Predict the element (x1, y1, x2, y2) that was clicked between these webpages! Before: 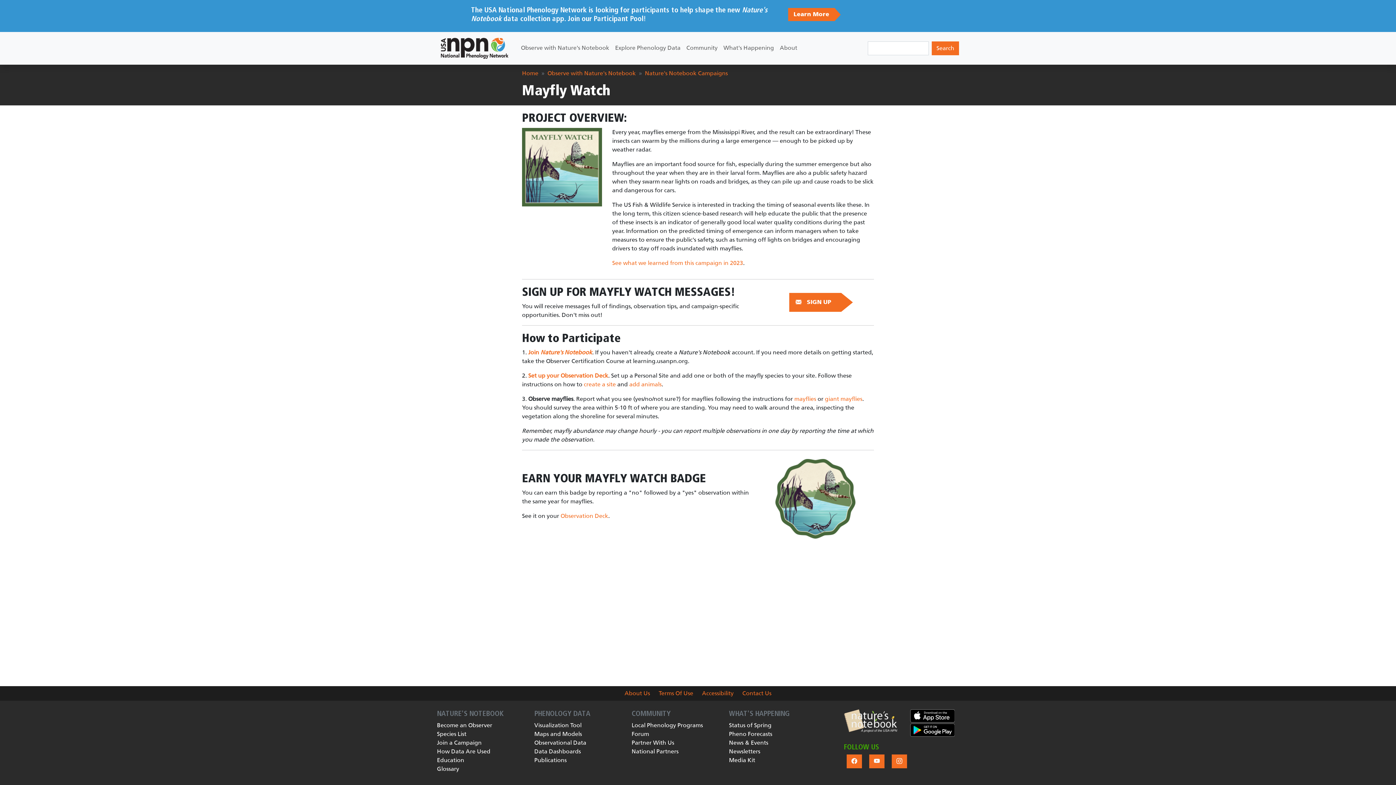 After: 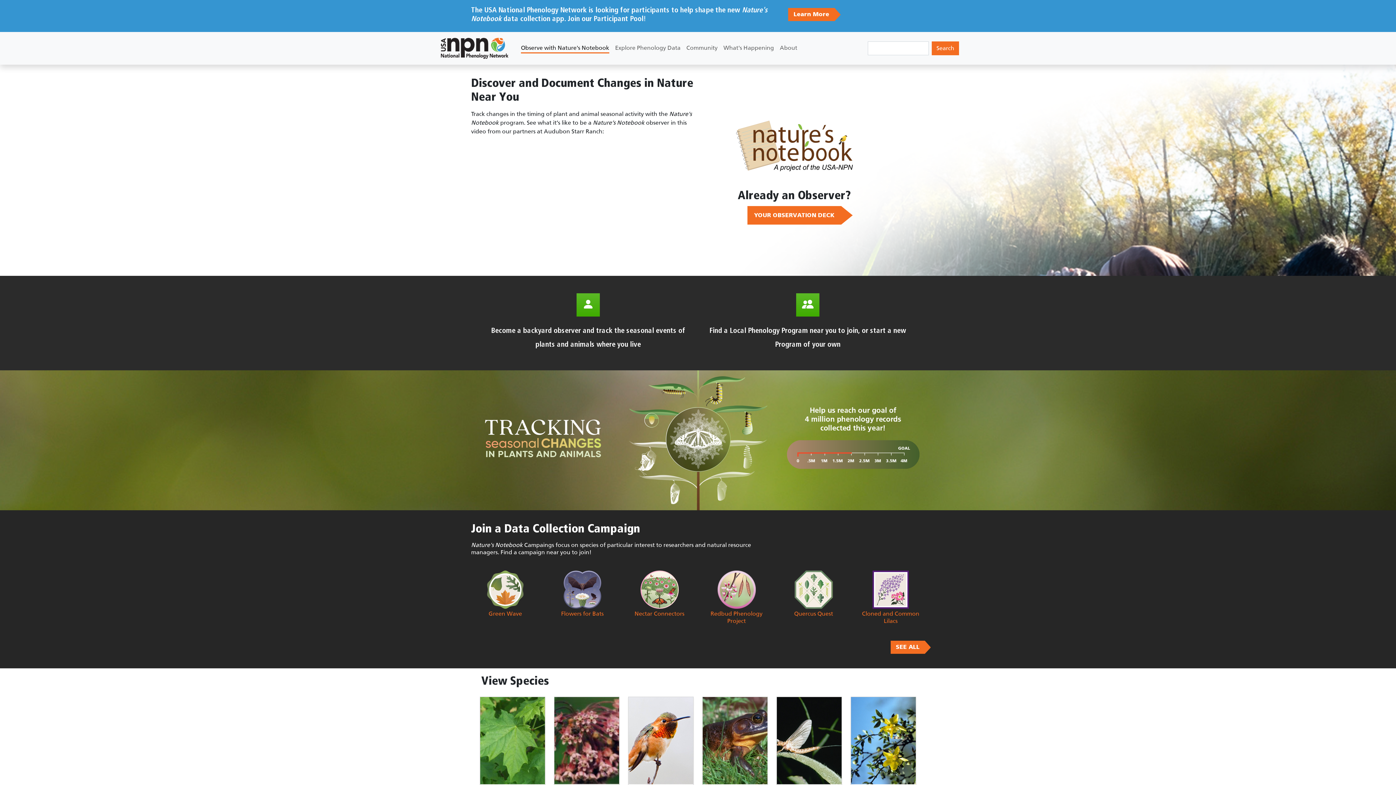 Action: bbox: (437, 722, 492, 729) label: Become an Observer